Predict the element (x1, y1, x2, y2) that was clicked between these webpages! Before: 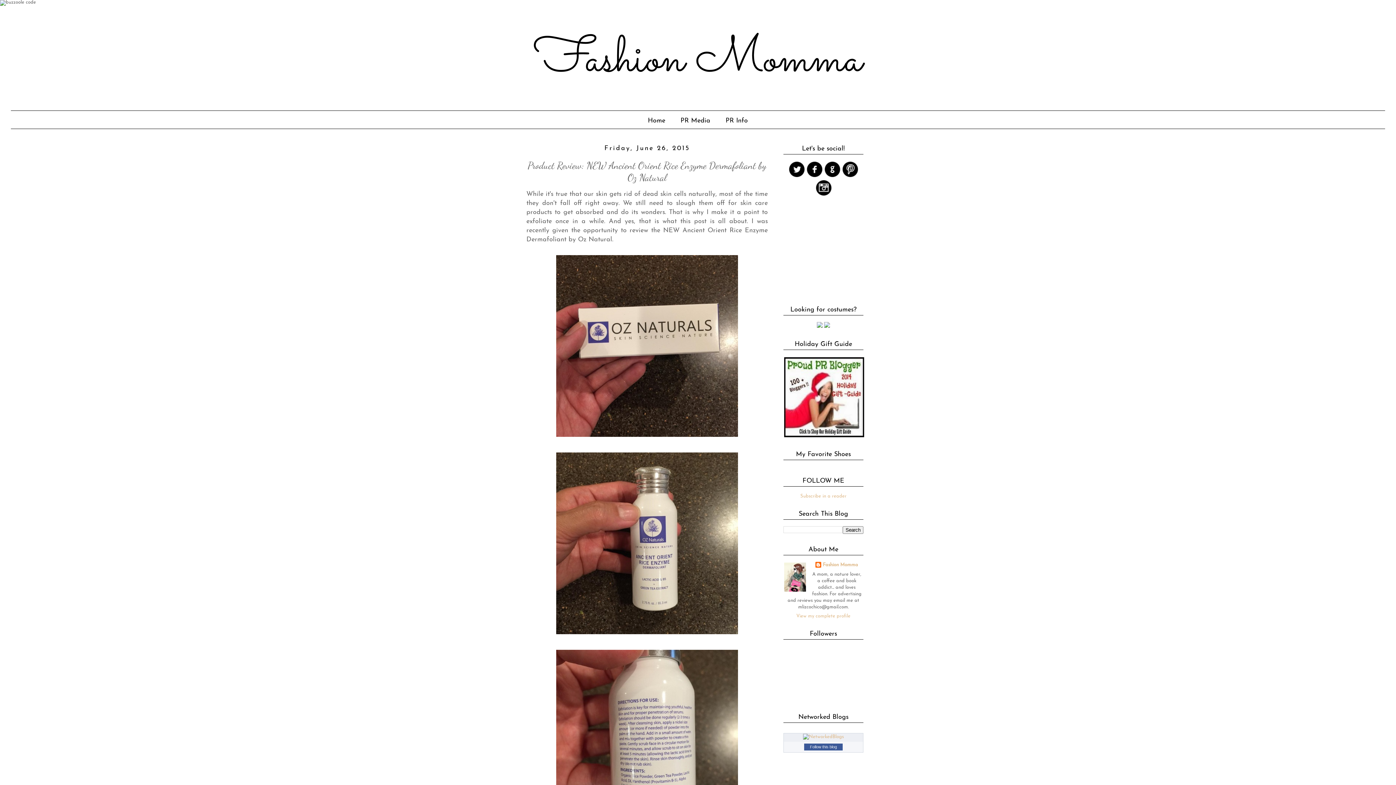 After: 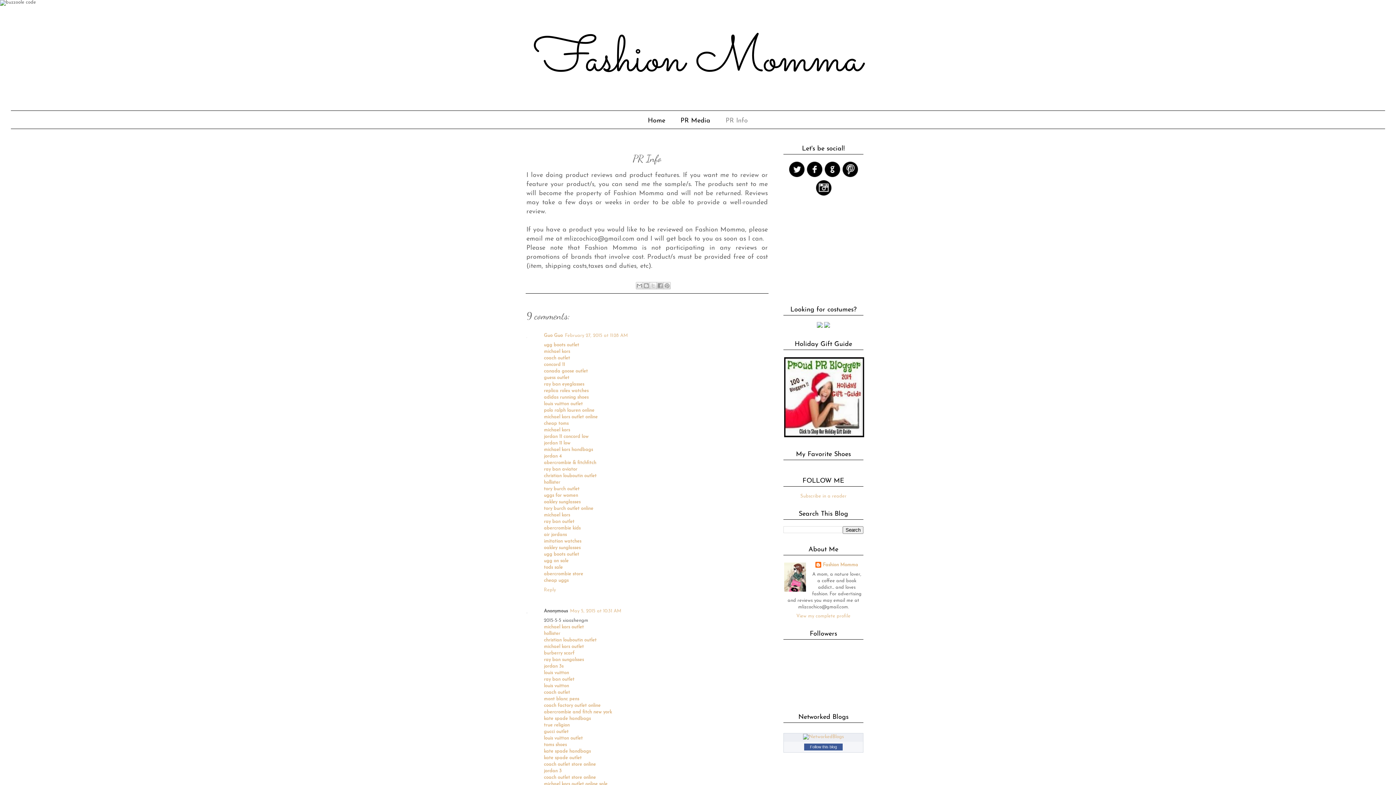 Action: bbox: (718, 113, 754, 128) label: PR Info